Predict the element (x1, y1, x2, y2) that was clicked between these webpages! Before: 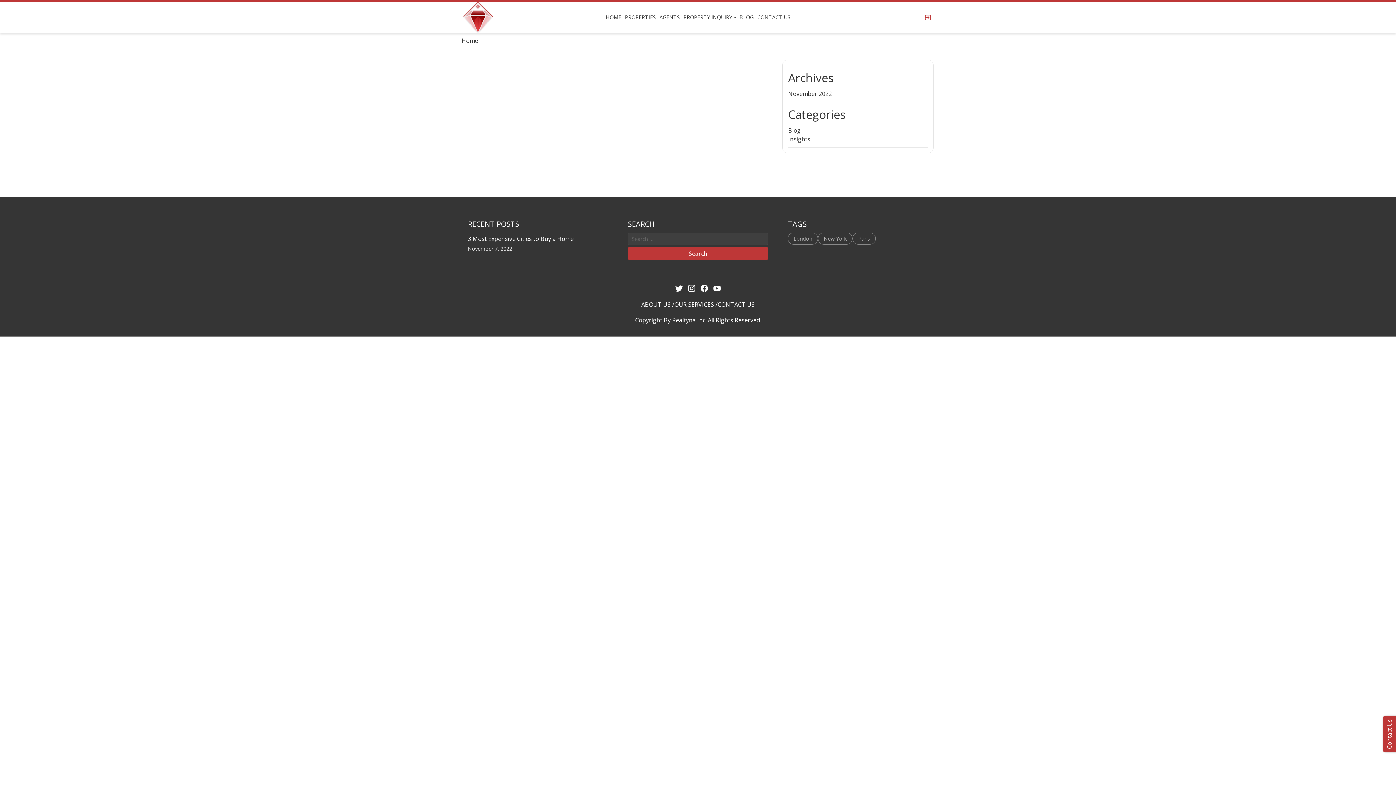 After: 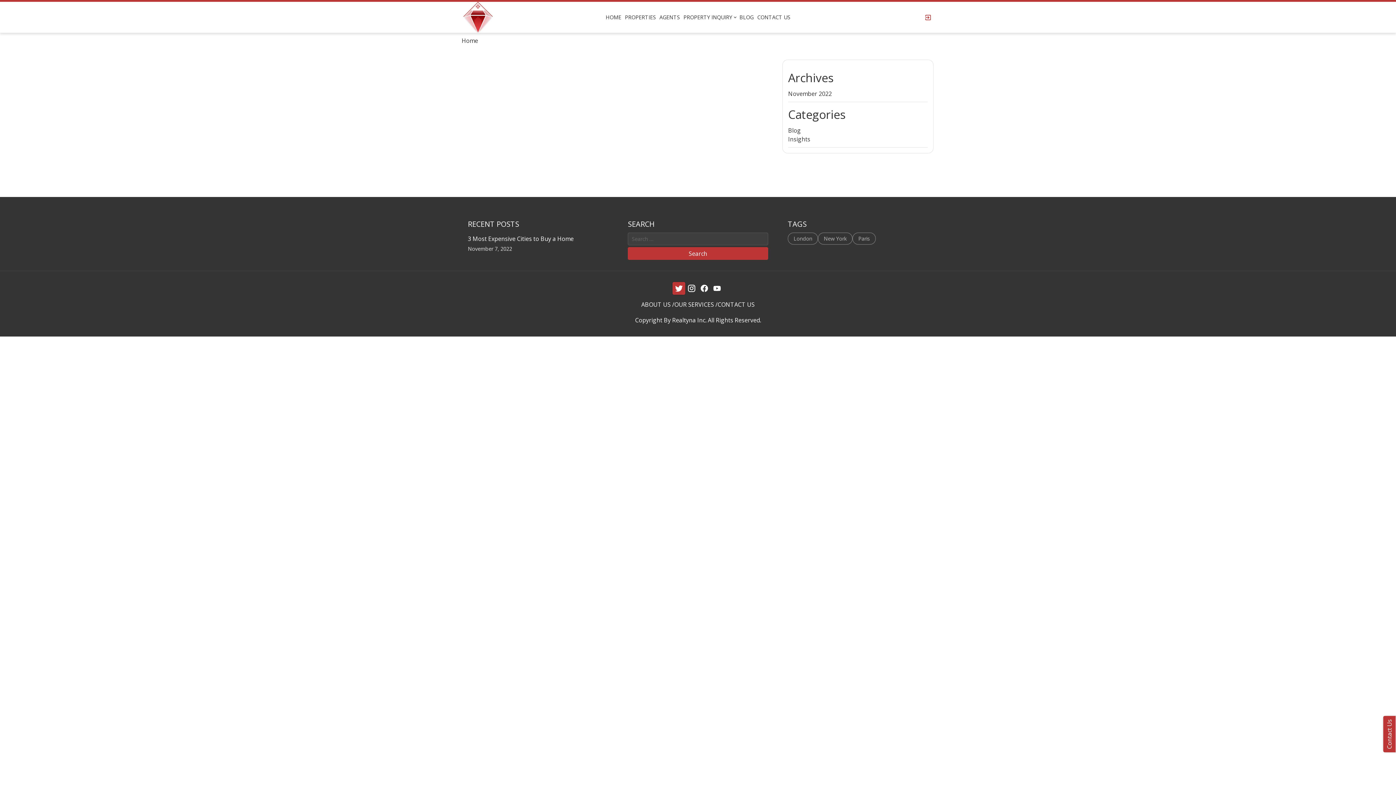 Action: bbox: (672, 282, 685, 294) label: Twitter Link